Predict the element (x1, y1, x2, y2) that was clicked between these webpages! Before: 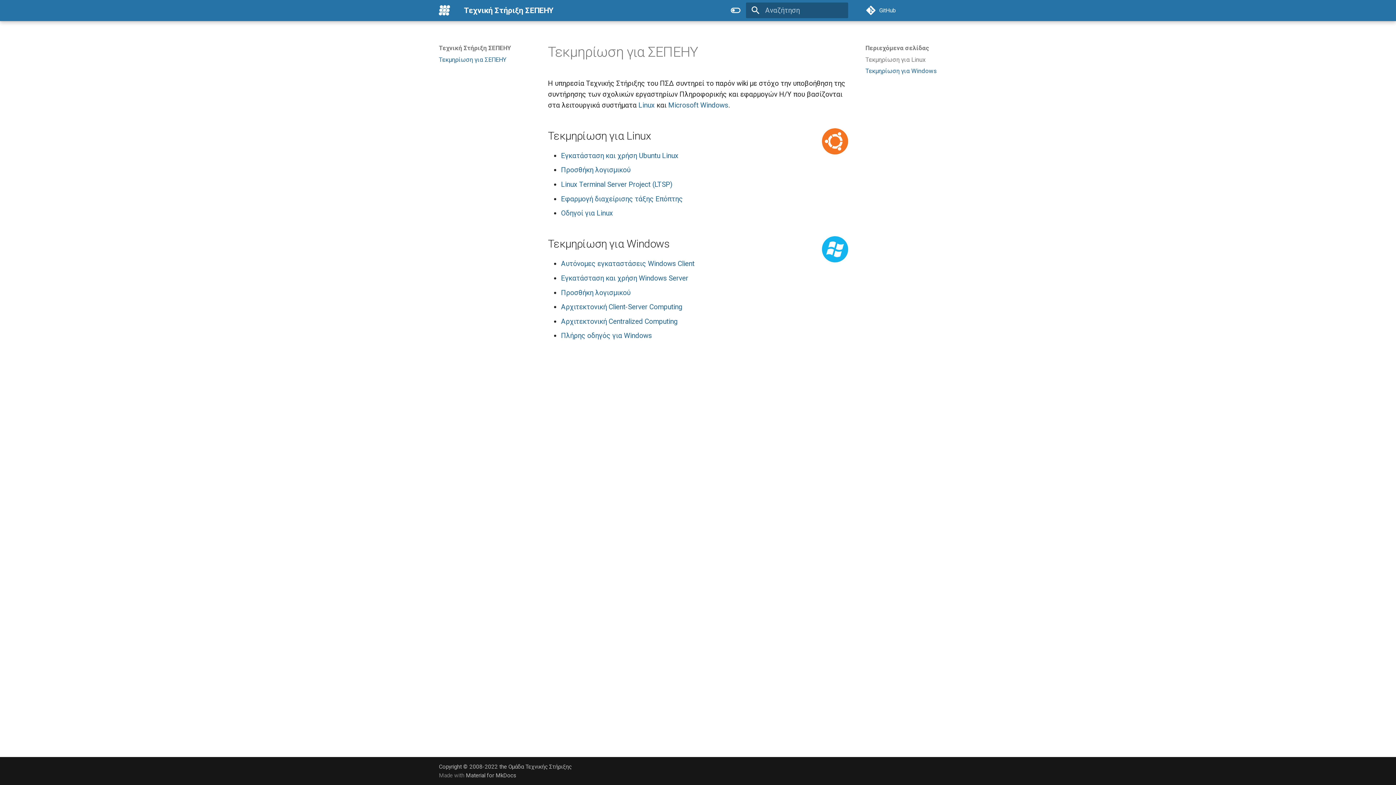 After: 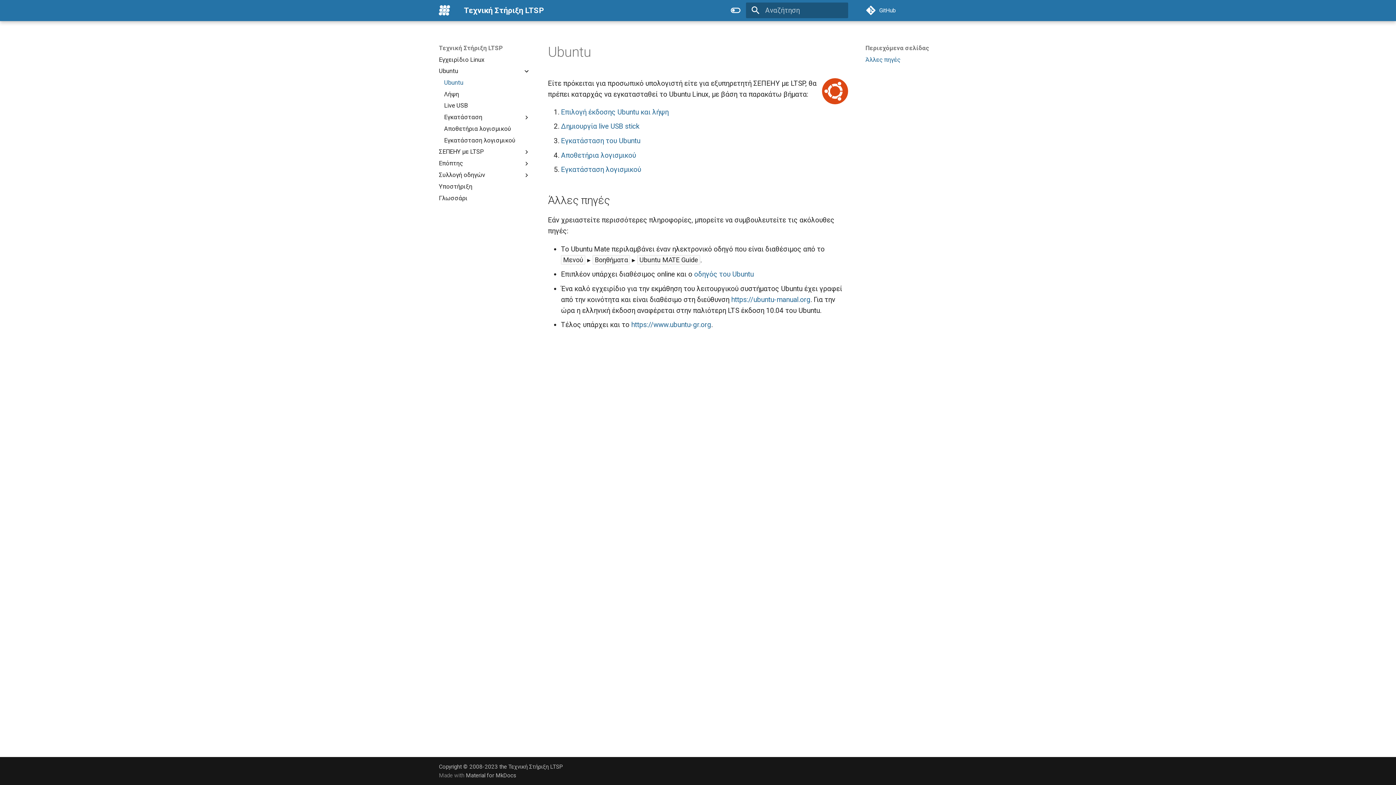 Action: label: Εγκατάσταση και χρήση Ubuntu Linux bbox: (561, 151, 678, 159)